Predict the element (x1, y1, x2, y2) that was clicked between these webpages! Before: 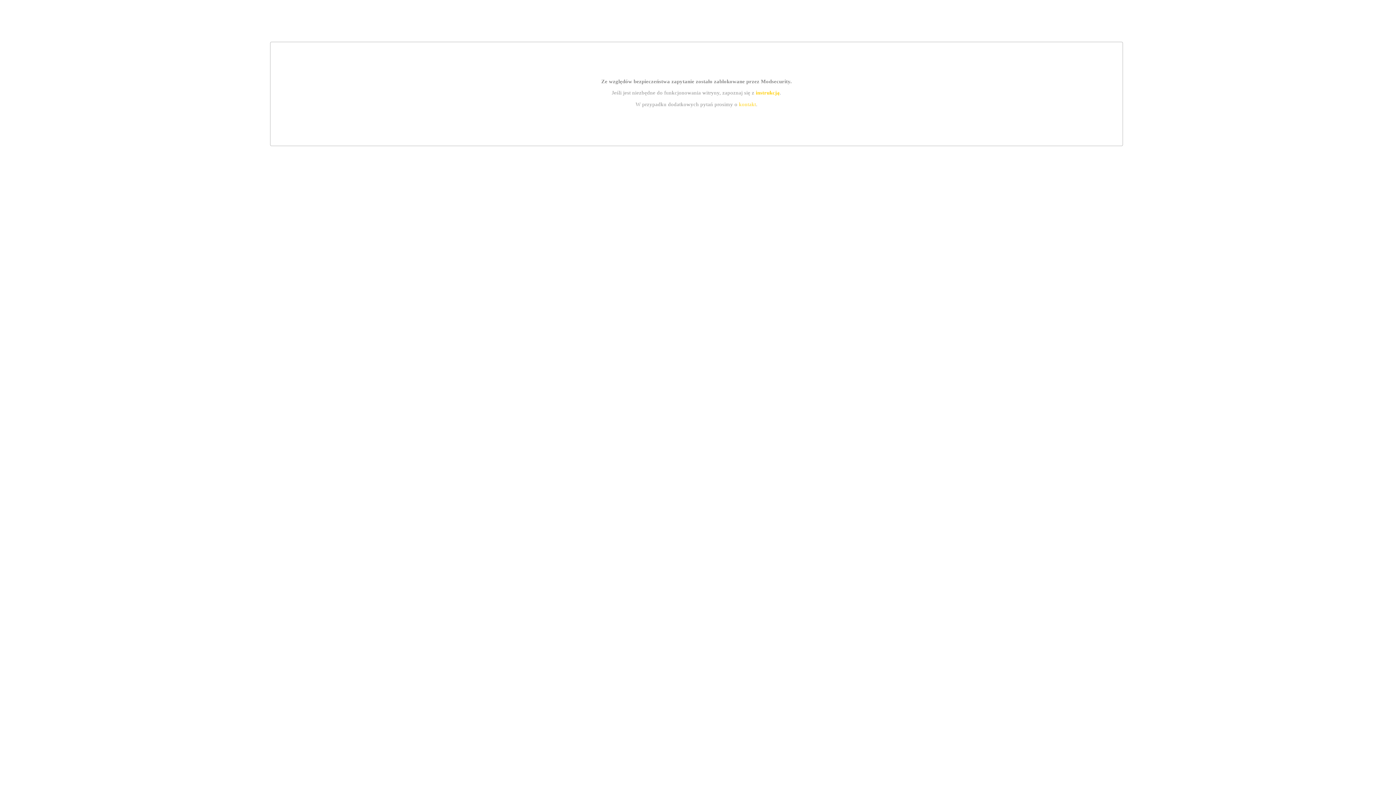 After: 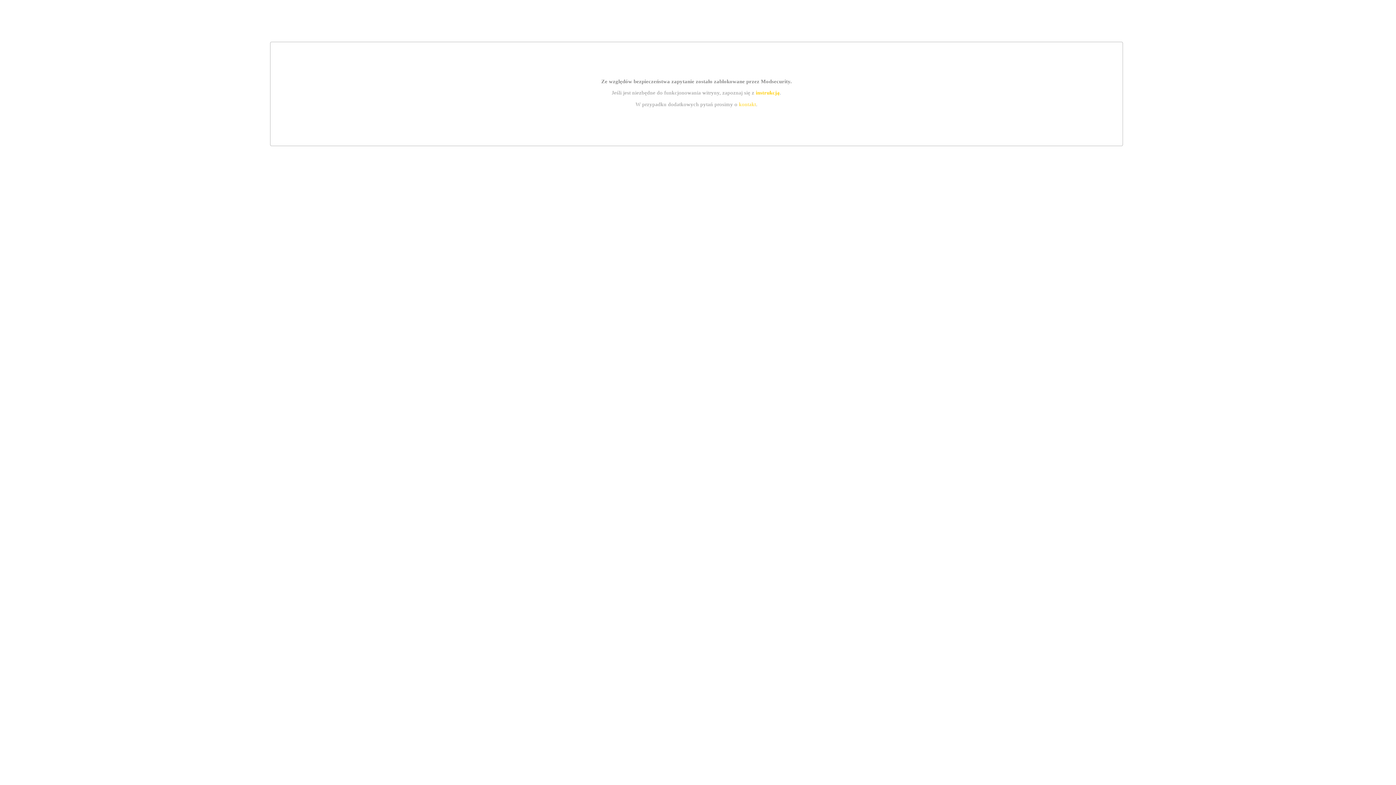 Action: bbox: (755, 89, 779, 95) label: instrukcją